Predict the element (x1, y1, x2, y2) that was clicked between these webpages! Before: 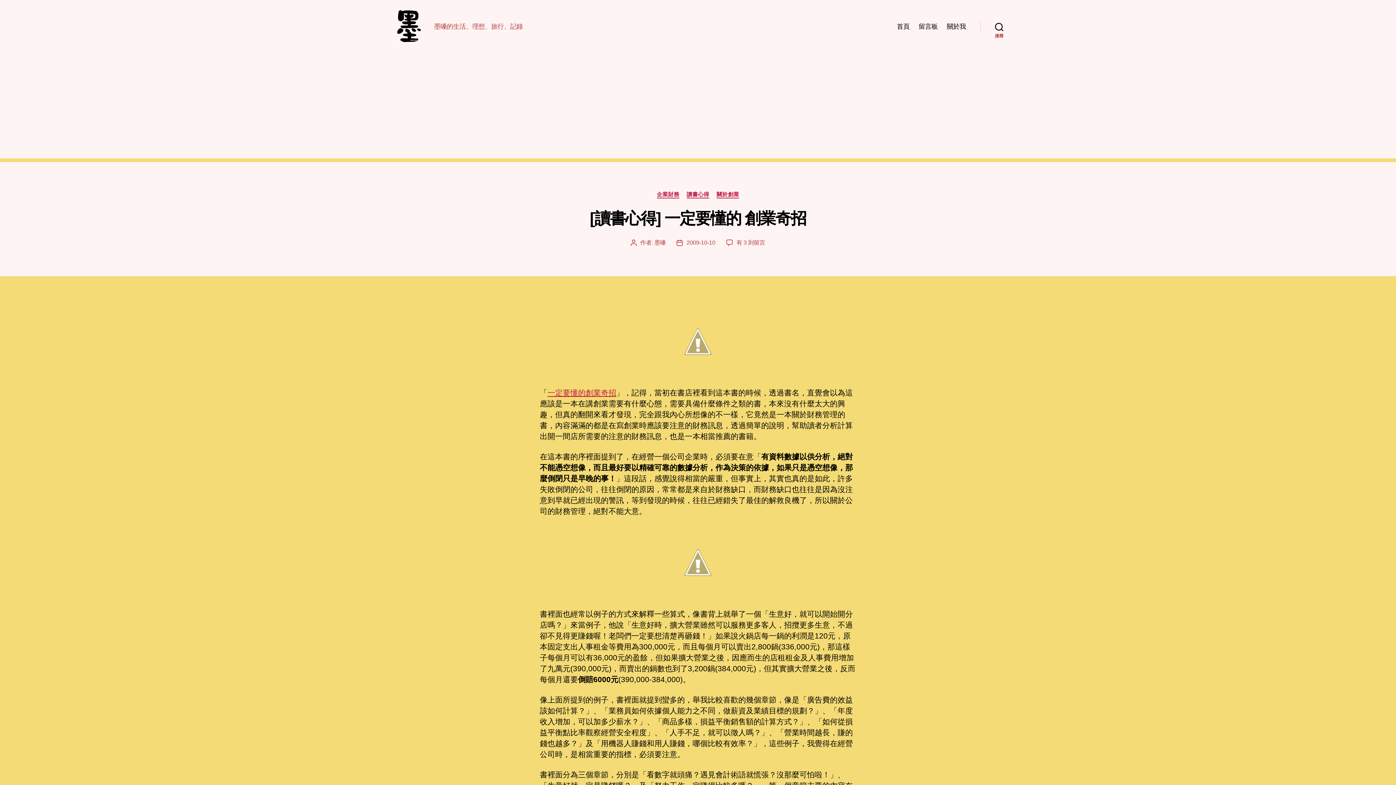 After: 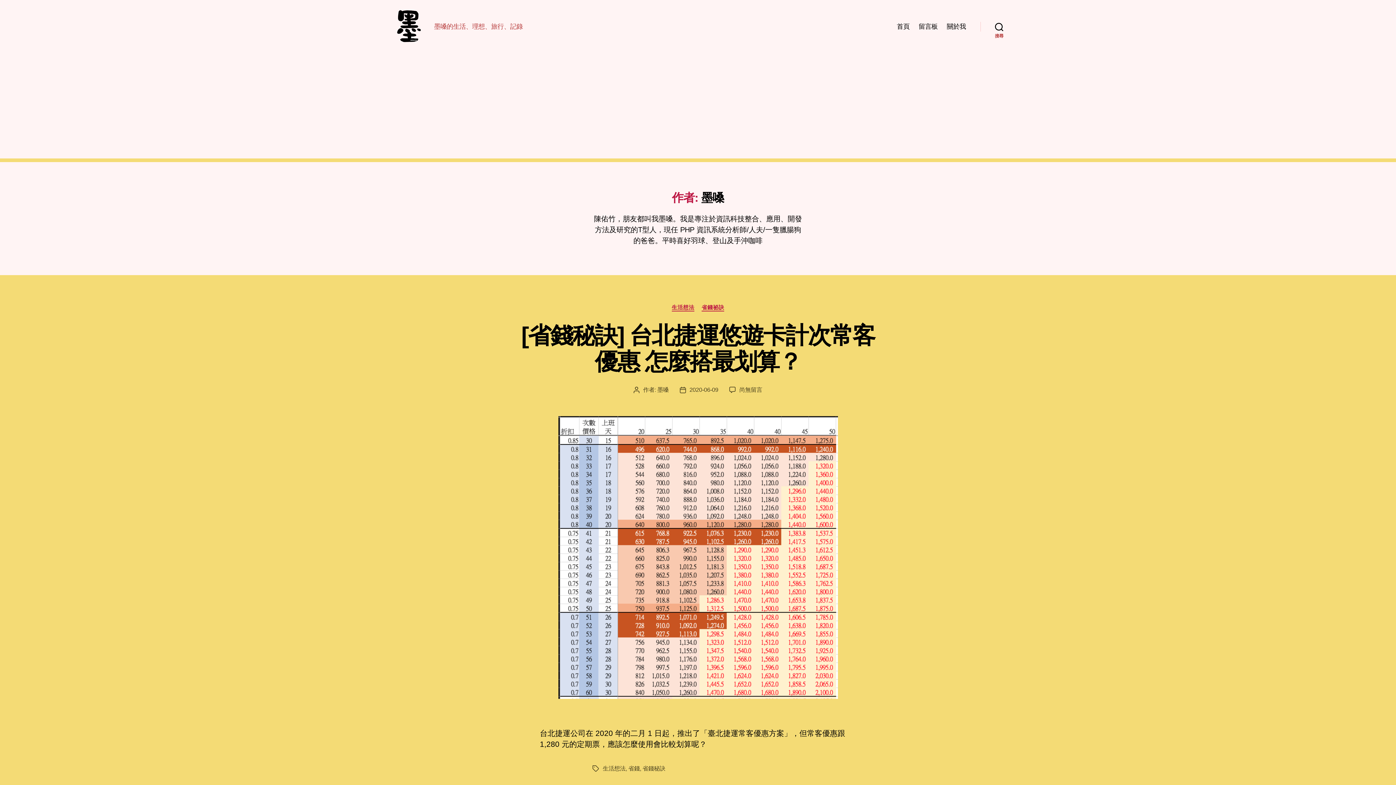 Action: label: 墨嗓 bbox: (654, 239, 665, 245)